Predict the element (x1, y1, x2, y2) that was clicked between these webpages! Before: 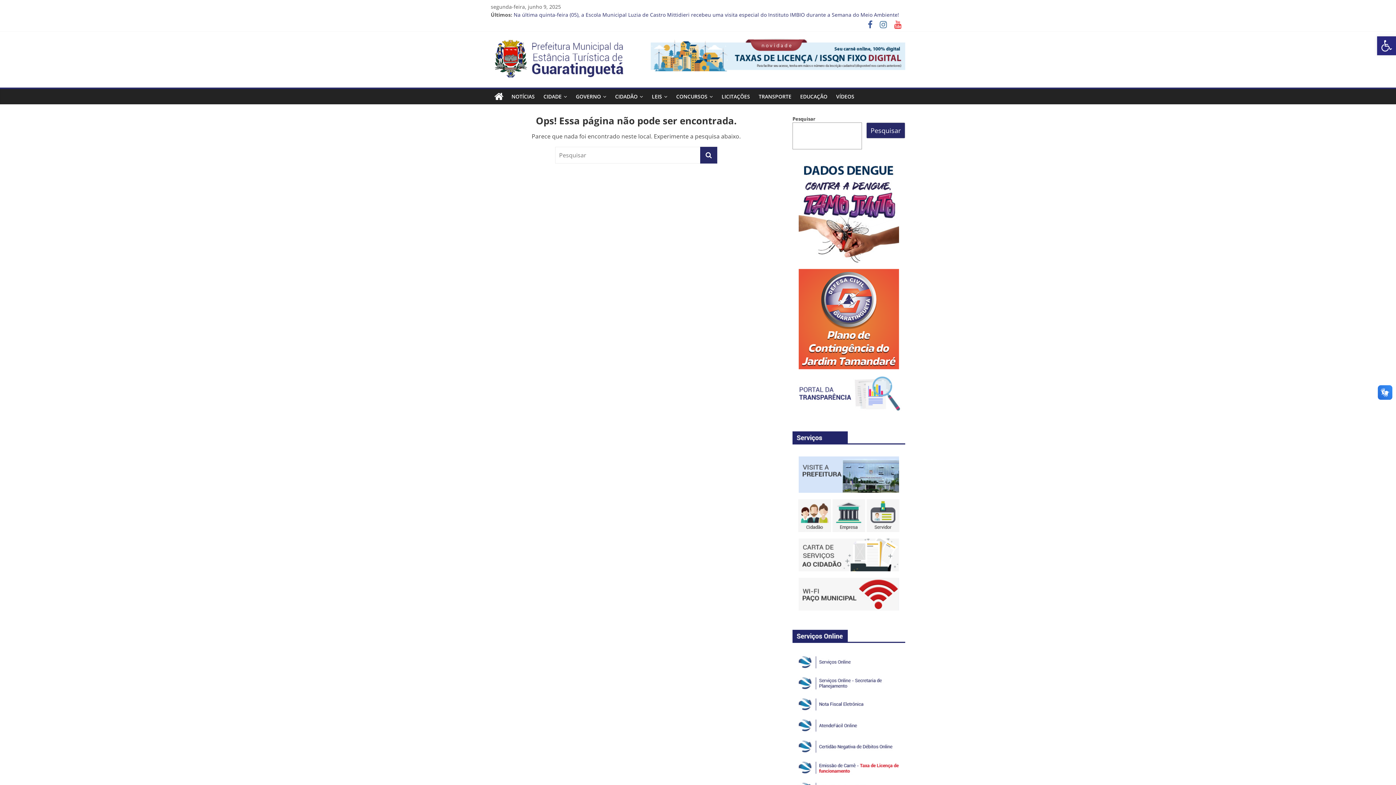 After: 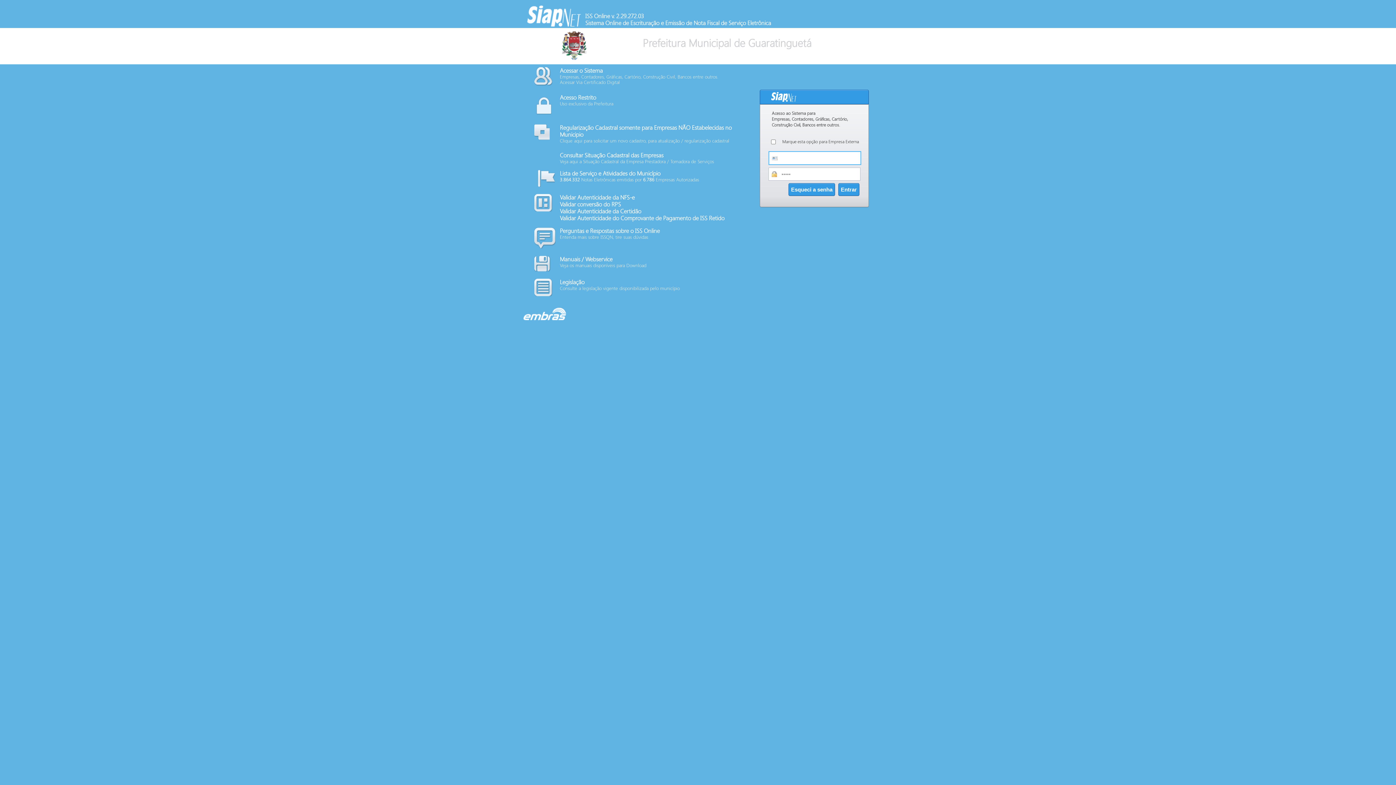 Action: bbox: (794, 697, 903, 704)